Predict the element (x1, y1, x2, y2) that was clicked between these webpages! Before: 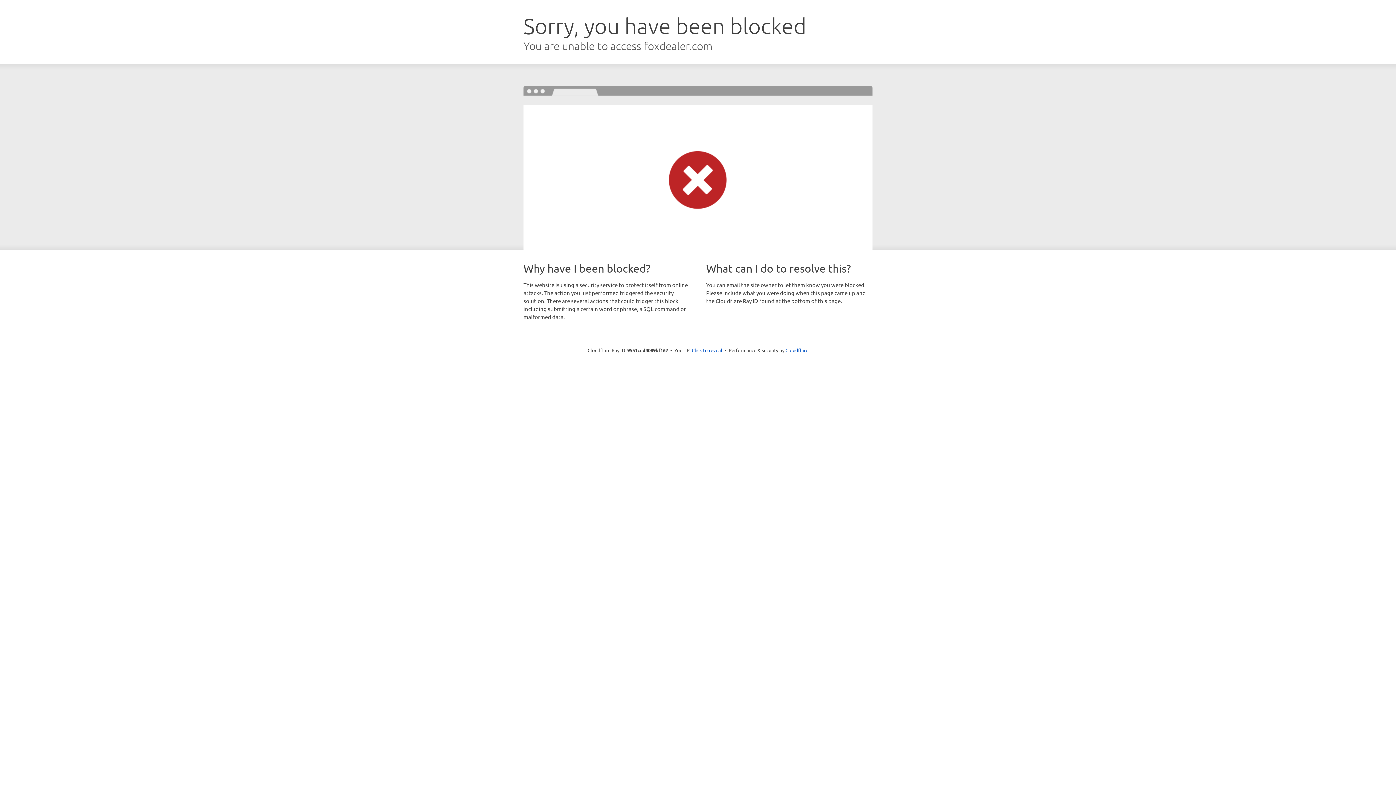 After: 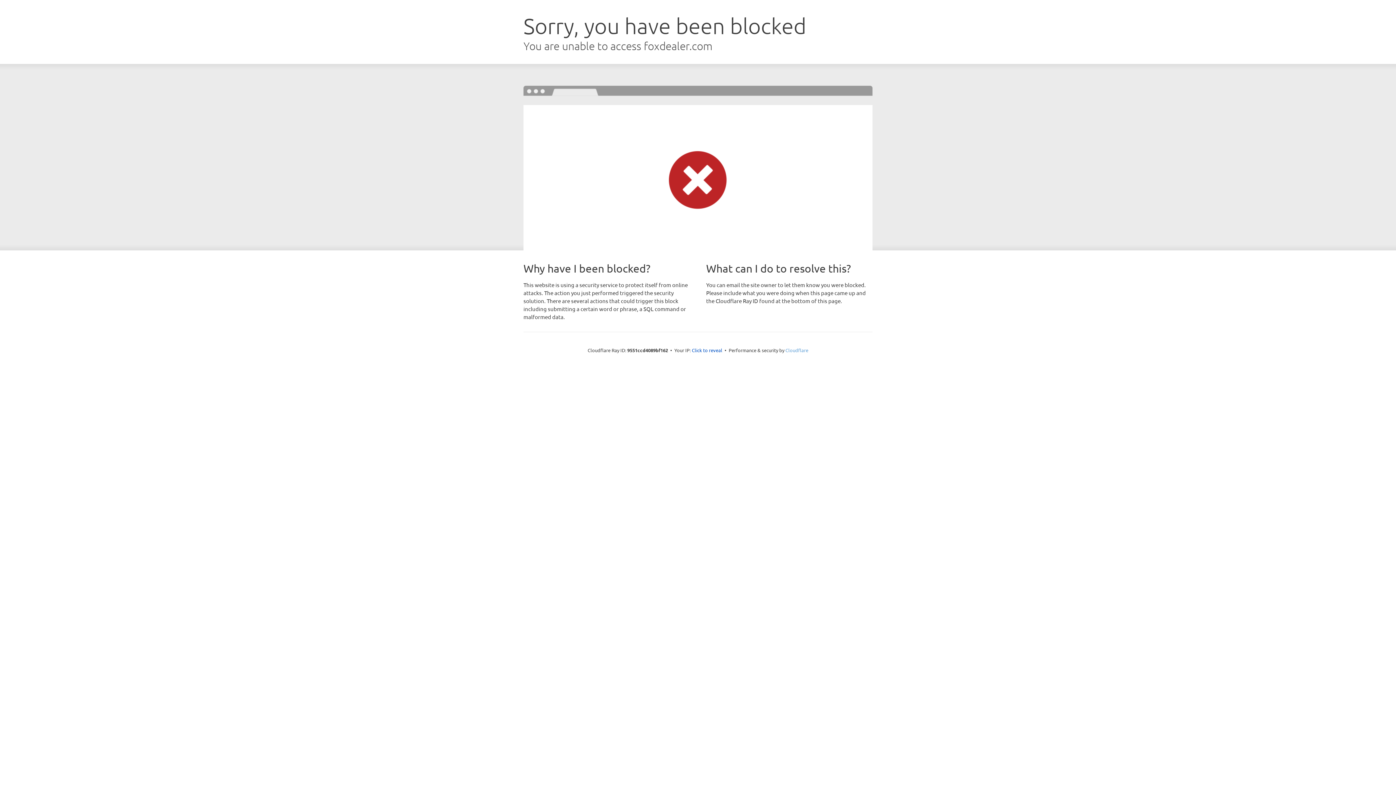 Action: bbox: (785, 347, 808, 353) label: Cloudflare